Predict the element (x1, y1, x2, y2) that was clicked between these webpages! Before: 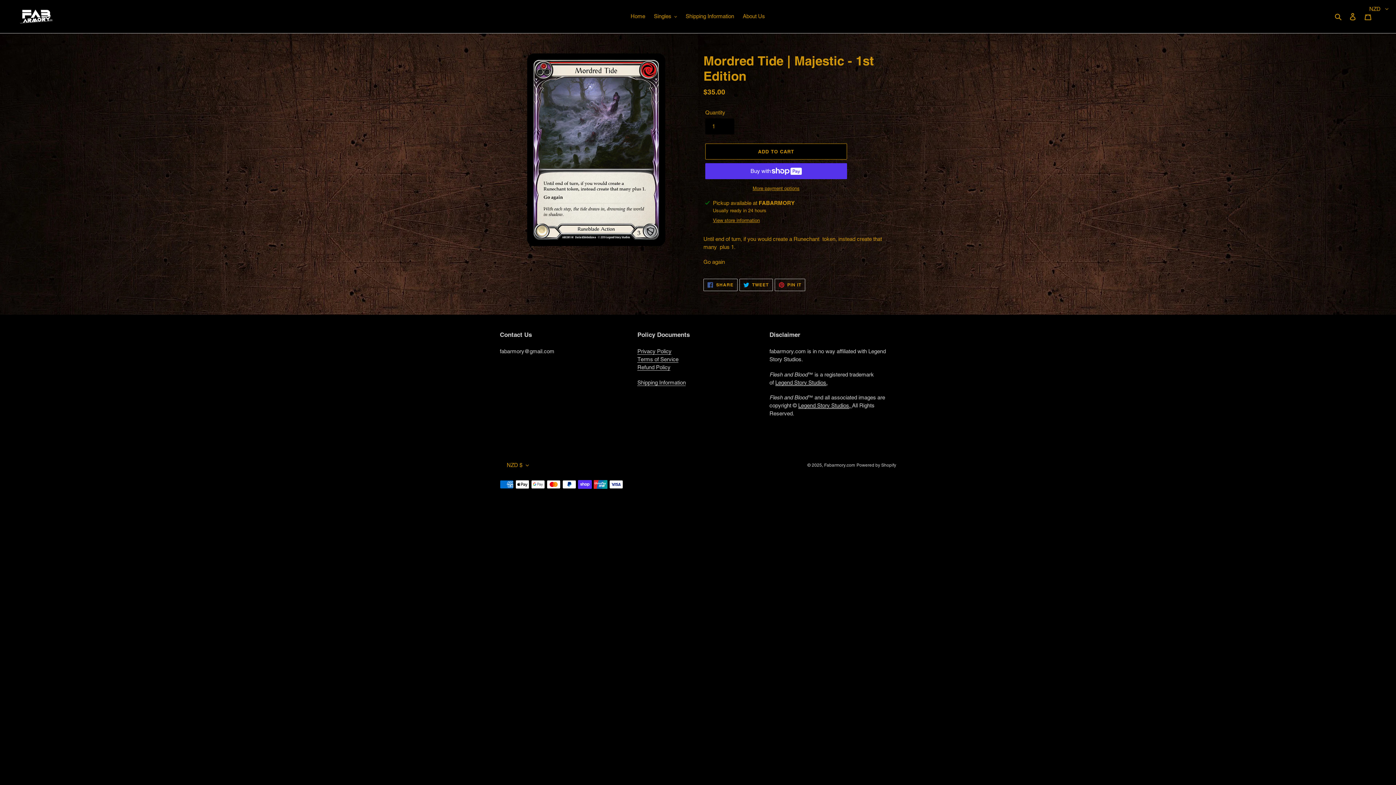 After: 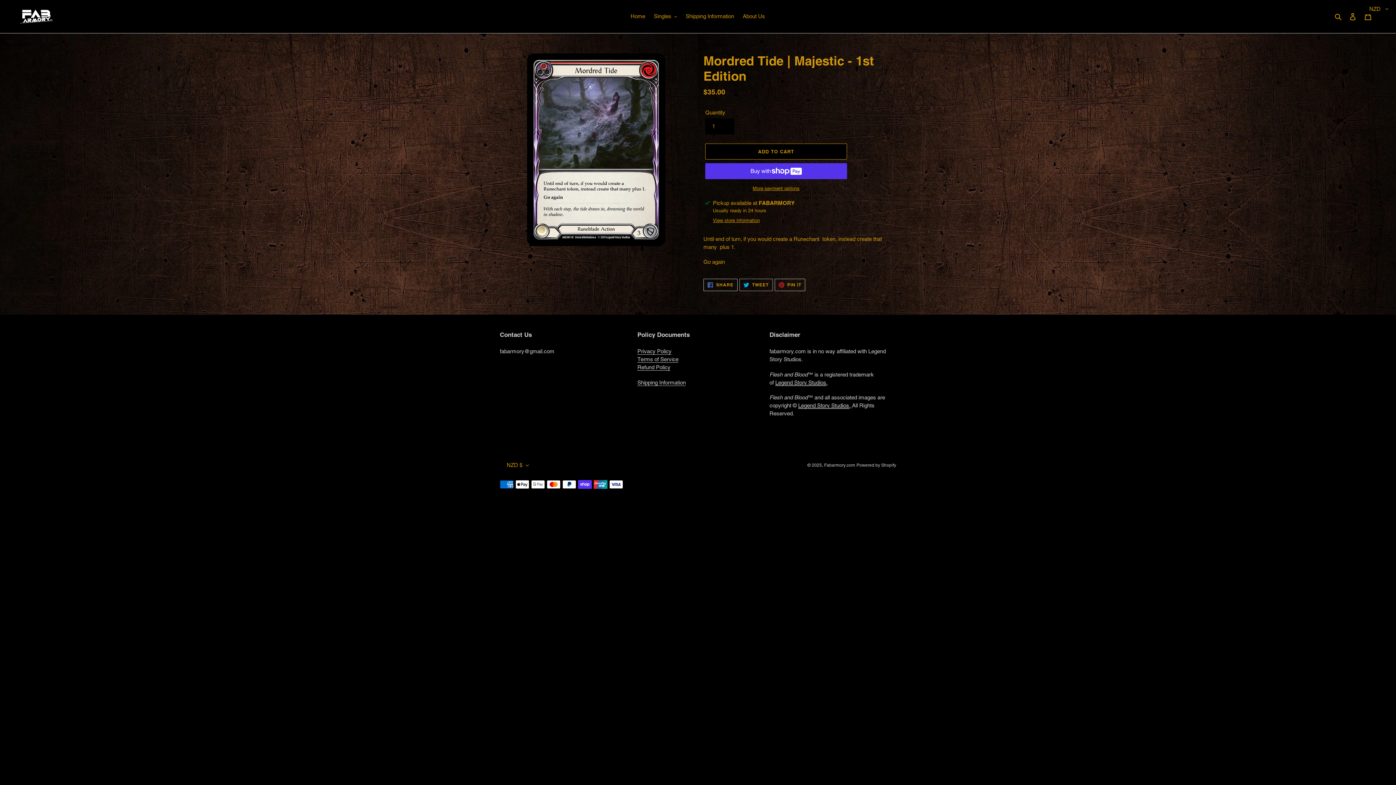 Action: label:  TWEET
TWEET ON TWITTER bbox: (739, 279, 772, 291)